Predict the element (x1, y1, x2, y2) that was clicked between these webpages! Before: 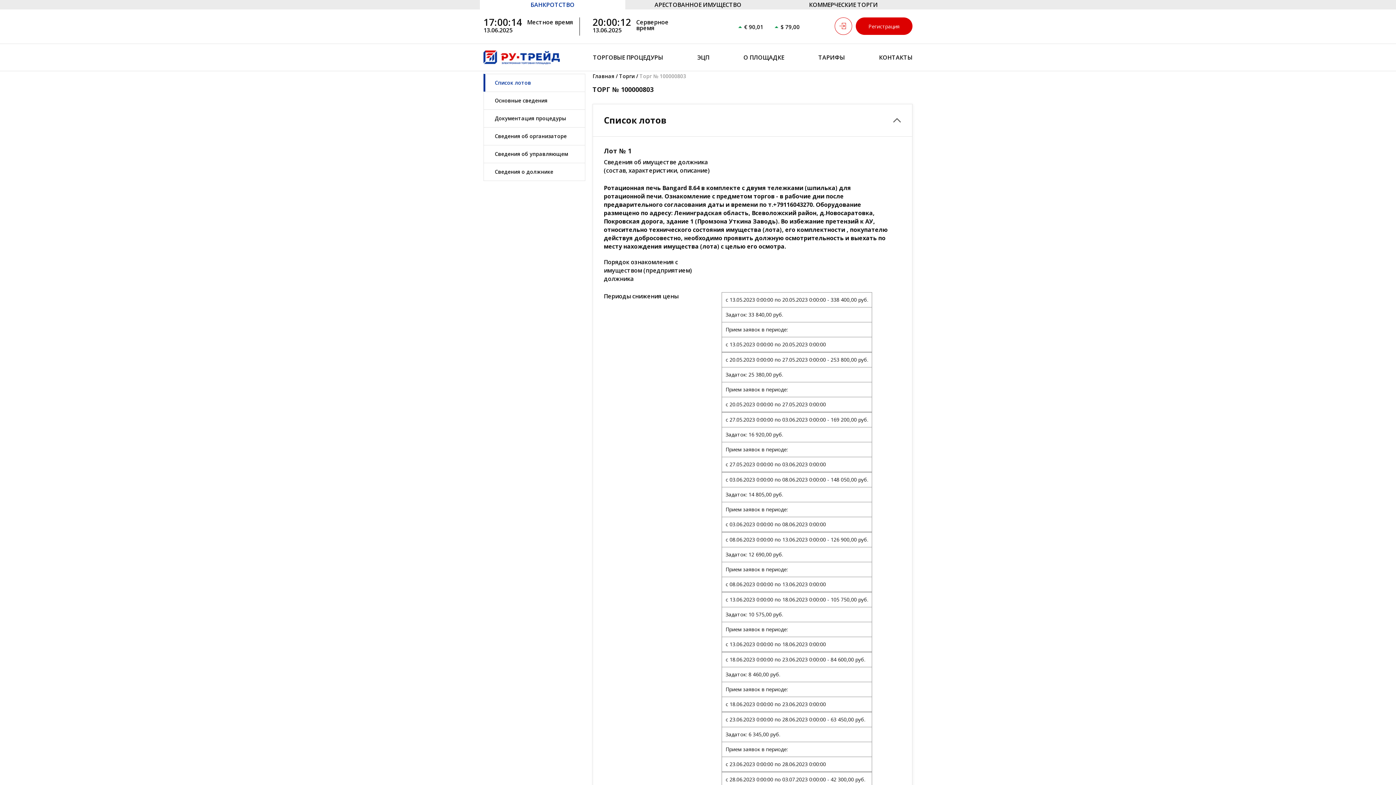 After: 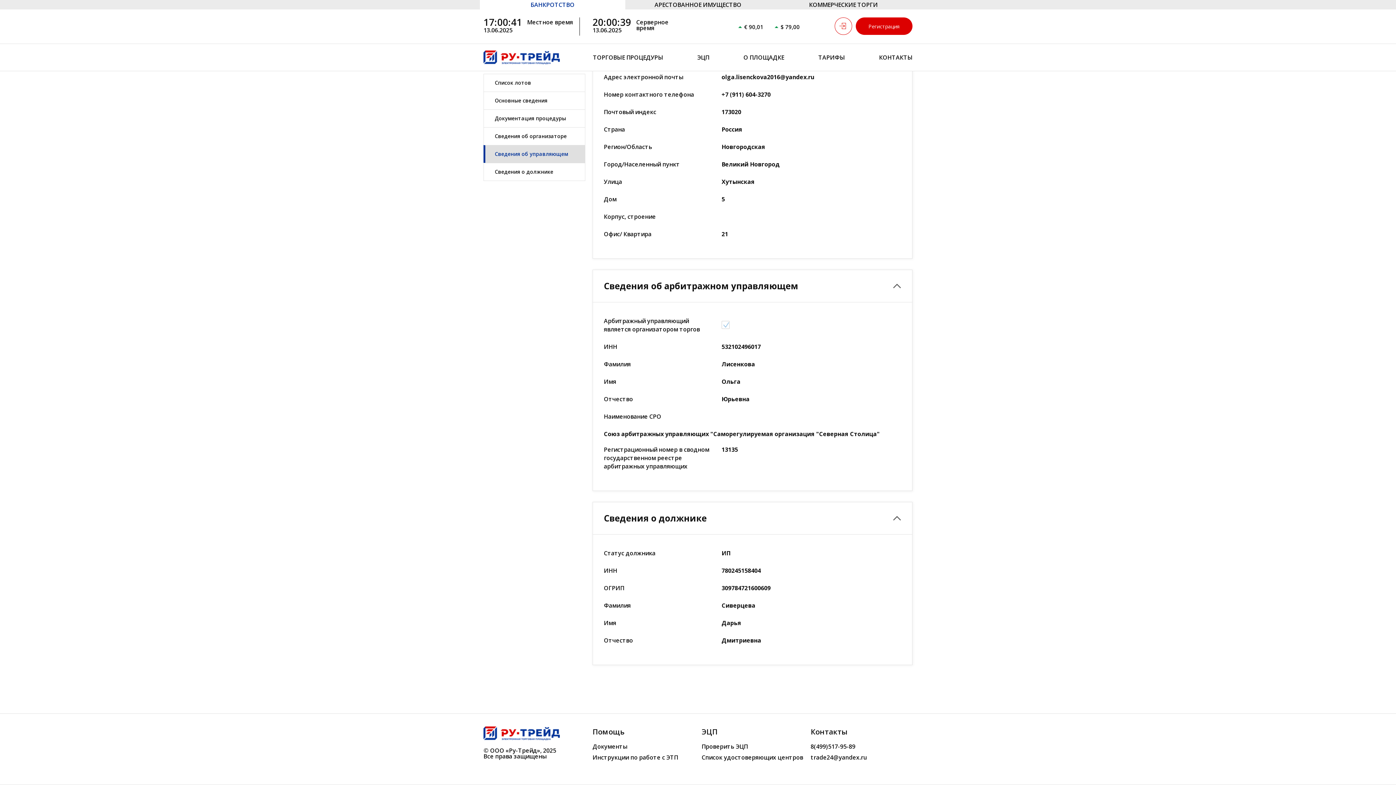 Action: label: Cведения об управляющем bbox: (483, 145, 585, 163)